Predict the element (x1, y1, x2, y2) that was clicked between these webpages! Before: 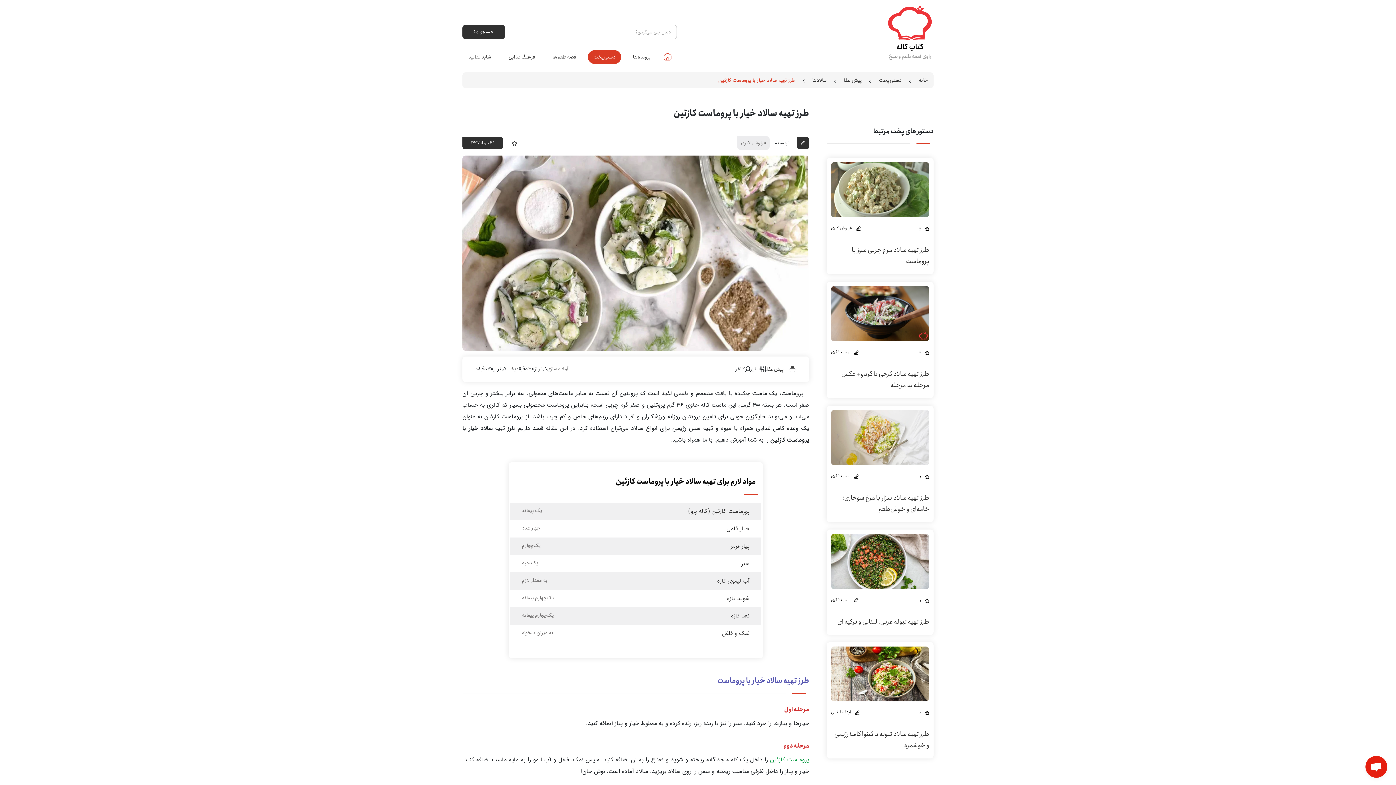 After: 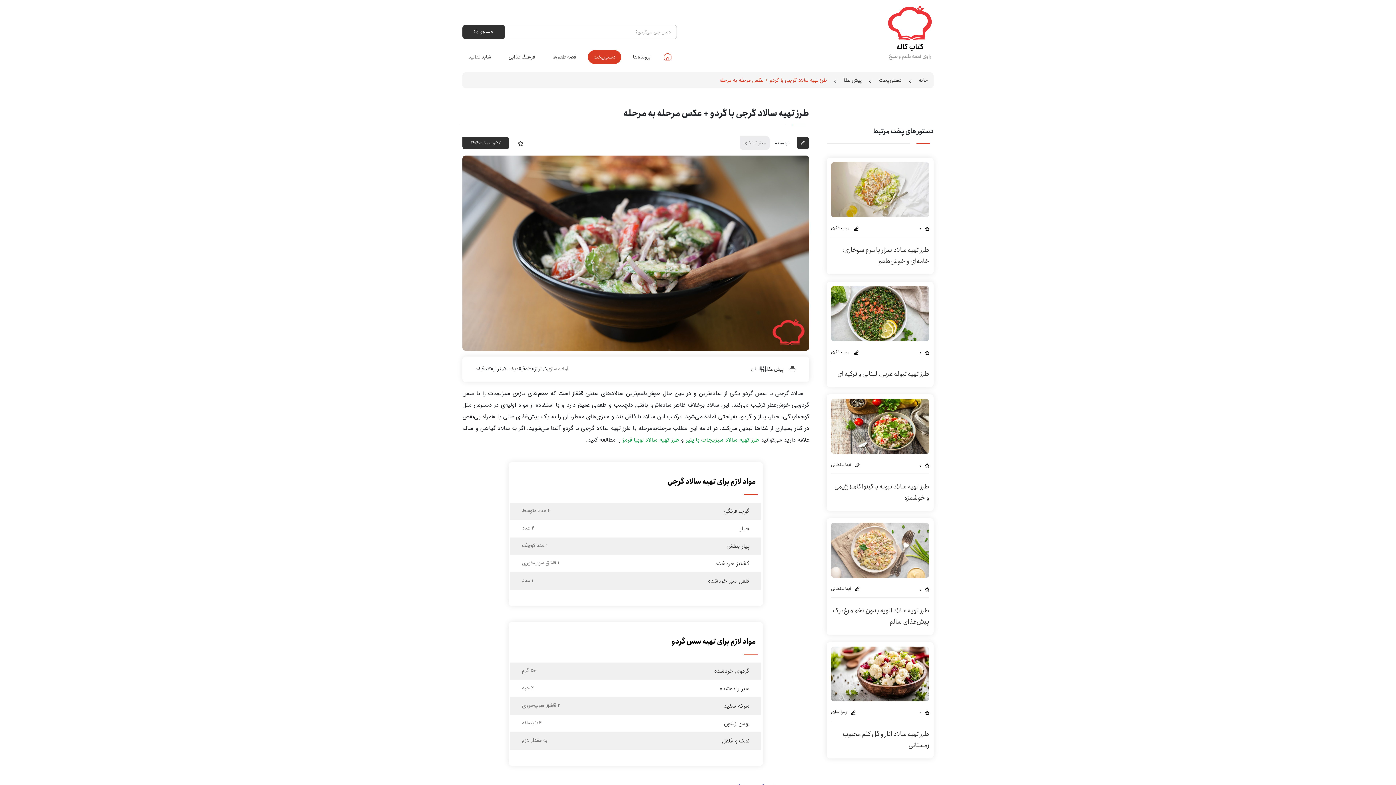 Action: bbox: (841, 369, 929, 390) label: طرز تهیه سالاد گرجی با گردو + عکس مرحله به مرحله